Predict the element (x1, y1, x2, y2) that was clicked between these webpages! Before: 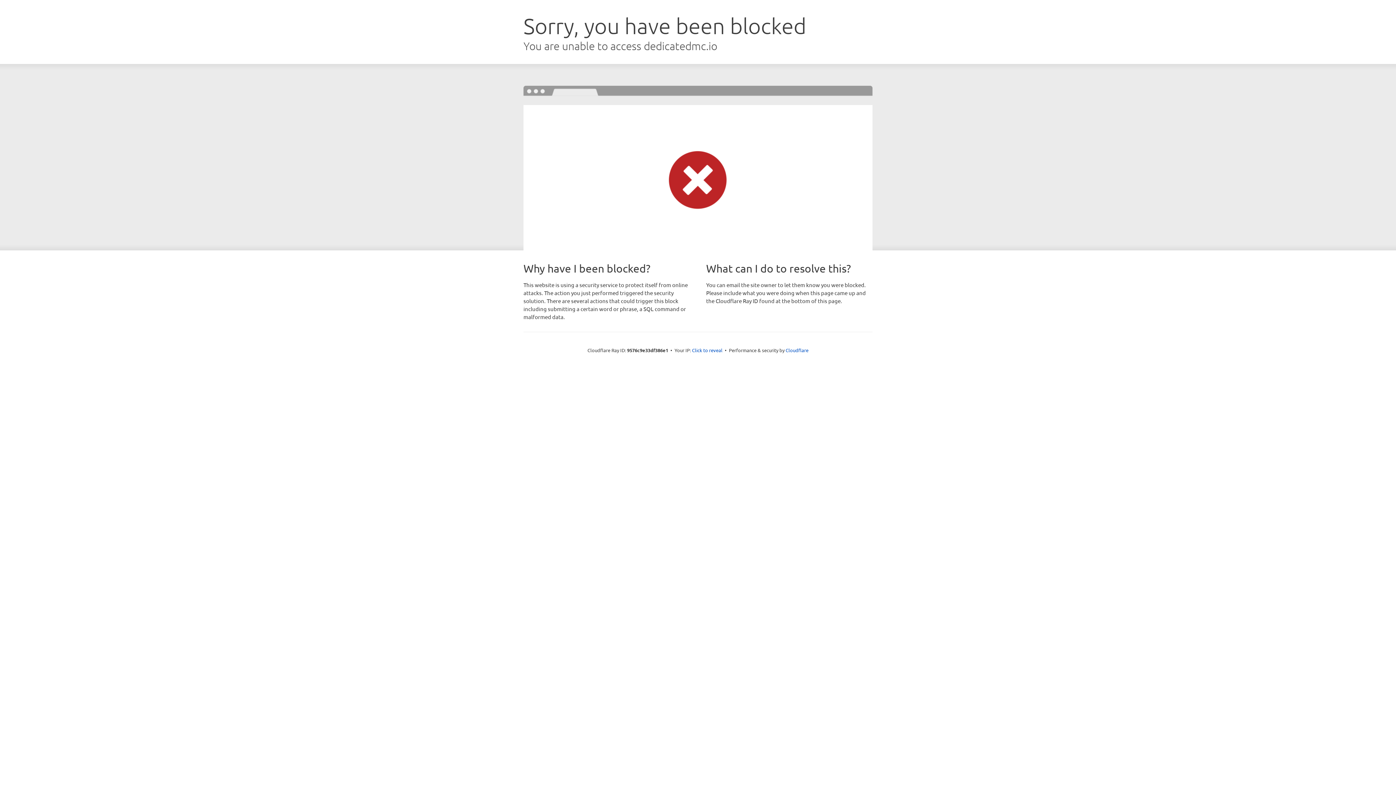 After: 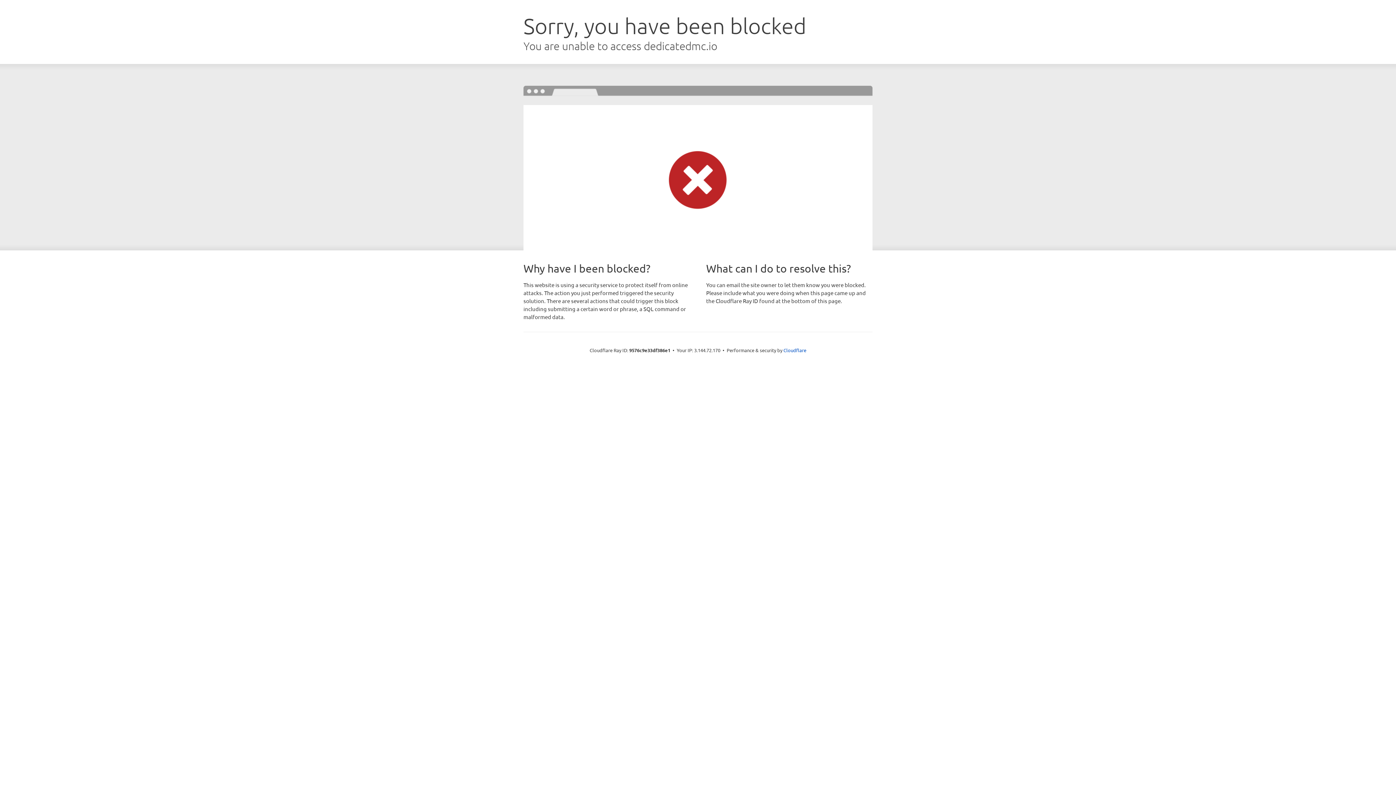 Action: bbox: (692, 346, 722, 353) label: Click to reveal